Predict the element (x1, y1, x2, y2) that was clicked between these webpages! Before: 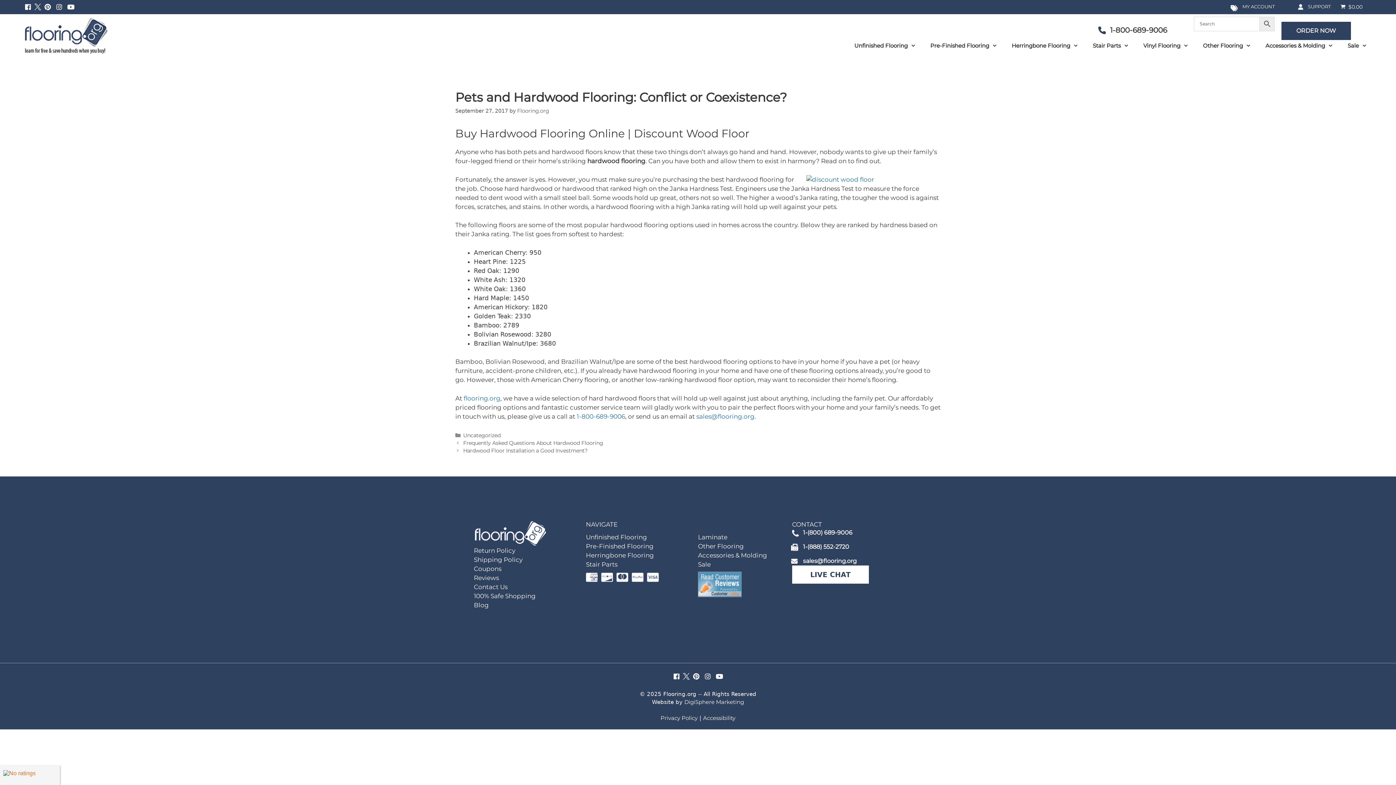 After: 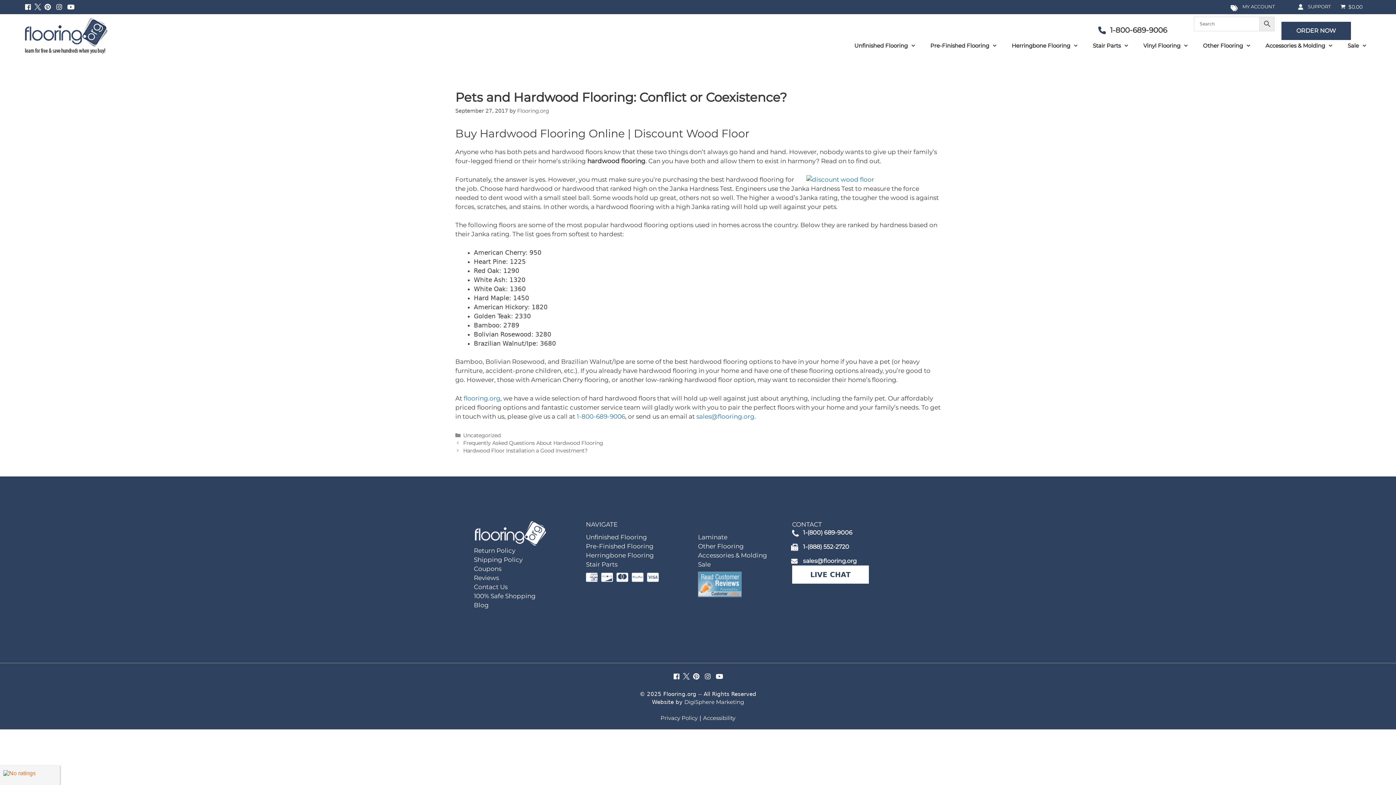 Action: bbox: (1110, 25, 1167, 34) label: 1-800-689-9006